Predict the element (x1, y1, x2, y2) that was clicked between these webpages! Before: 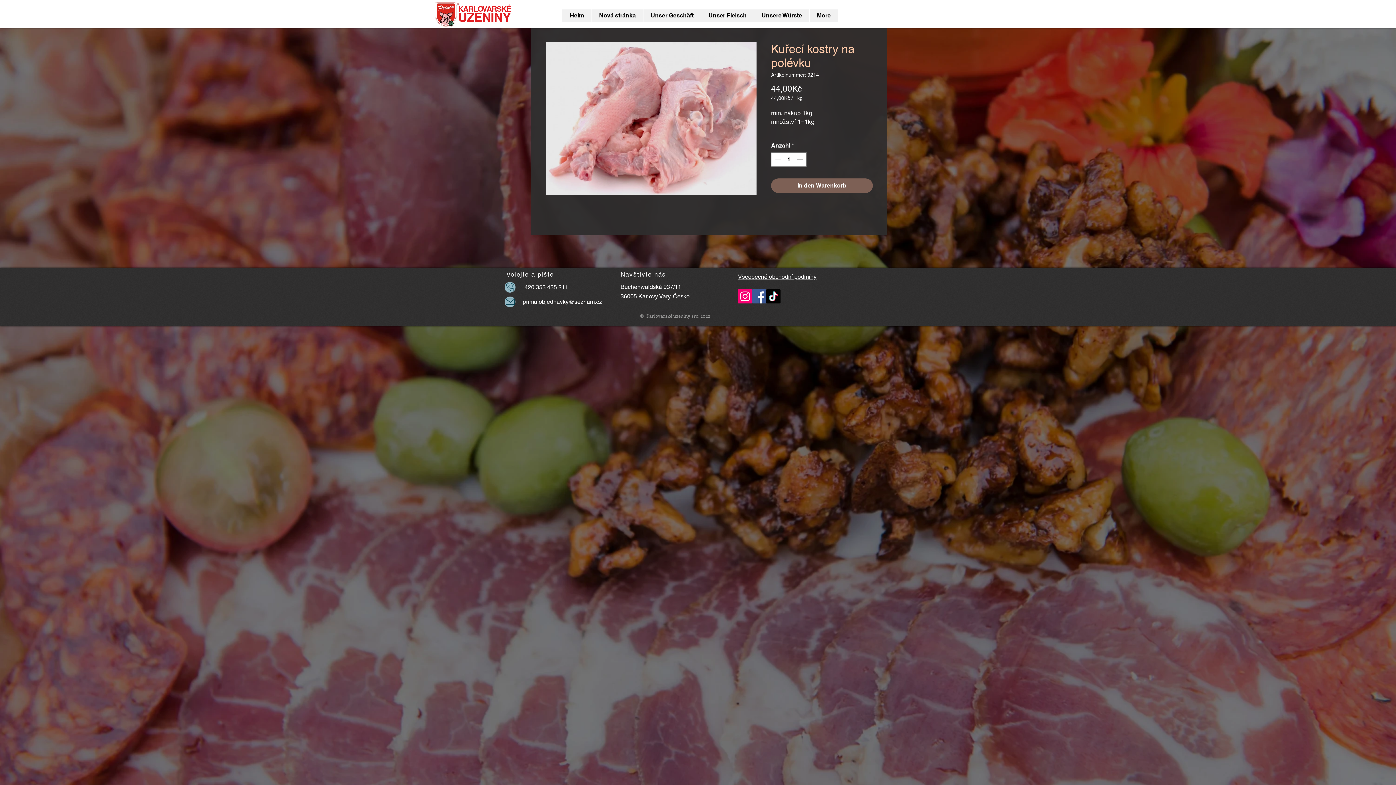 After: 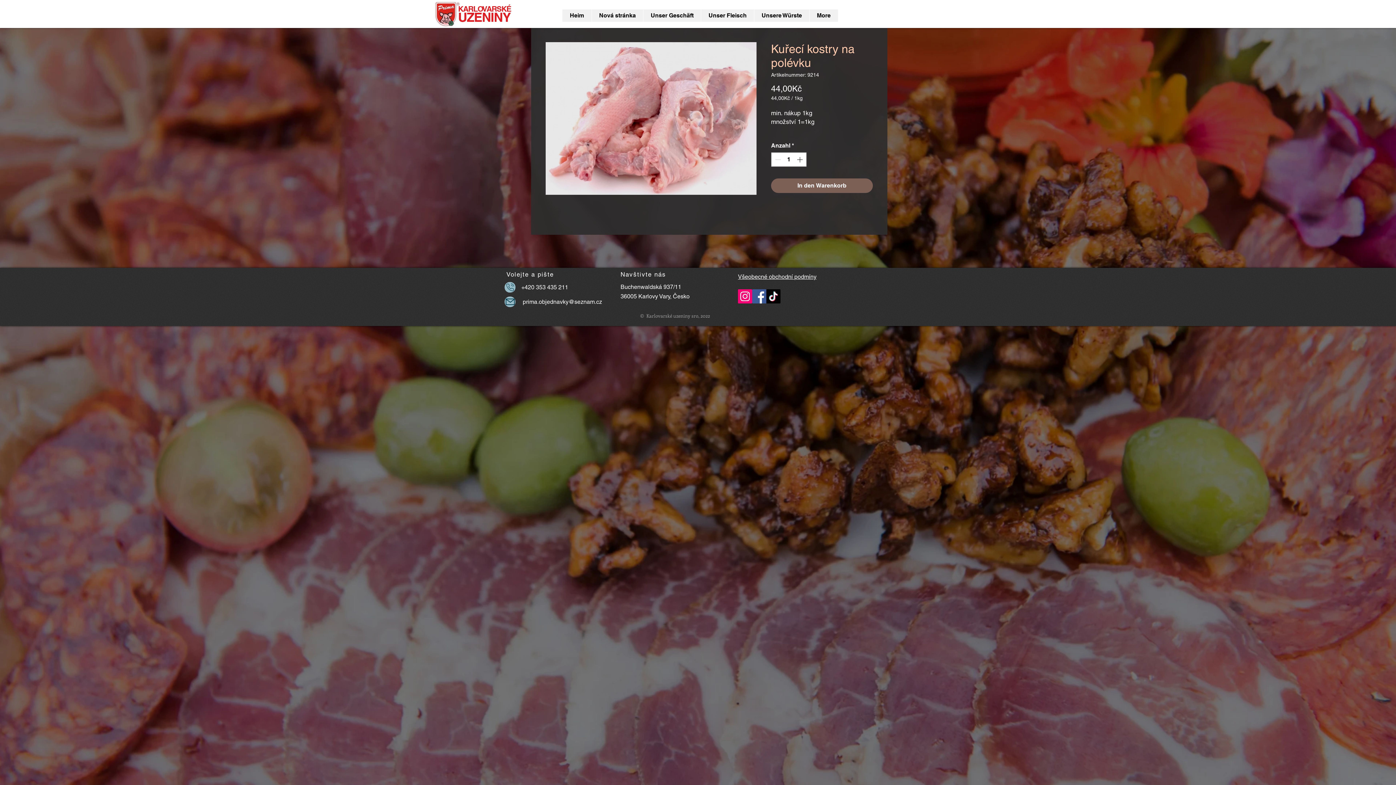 Action: bbox: (504, 282, 515, 292) label: Mail